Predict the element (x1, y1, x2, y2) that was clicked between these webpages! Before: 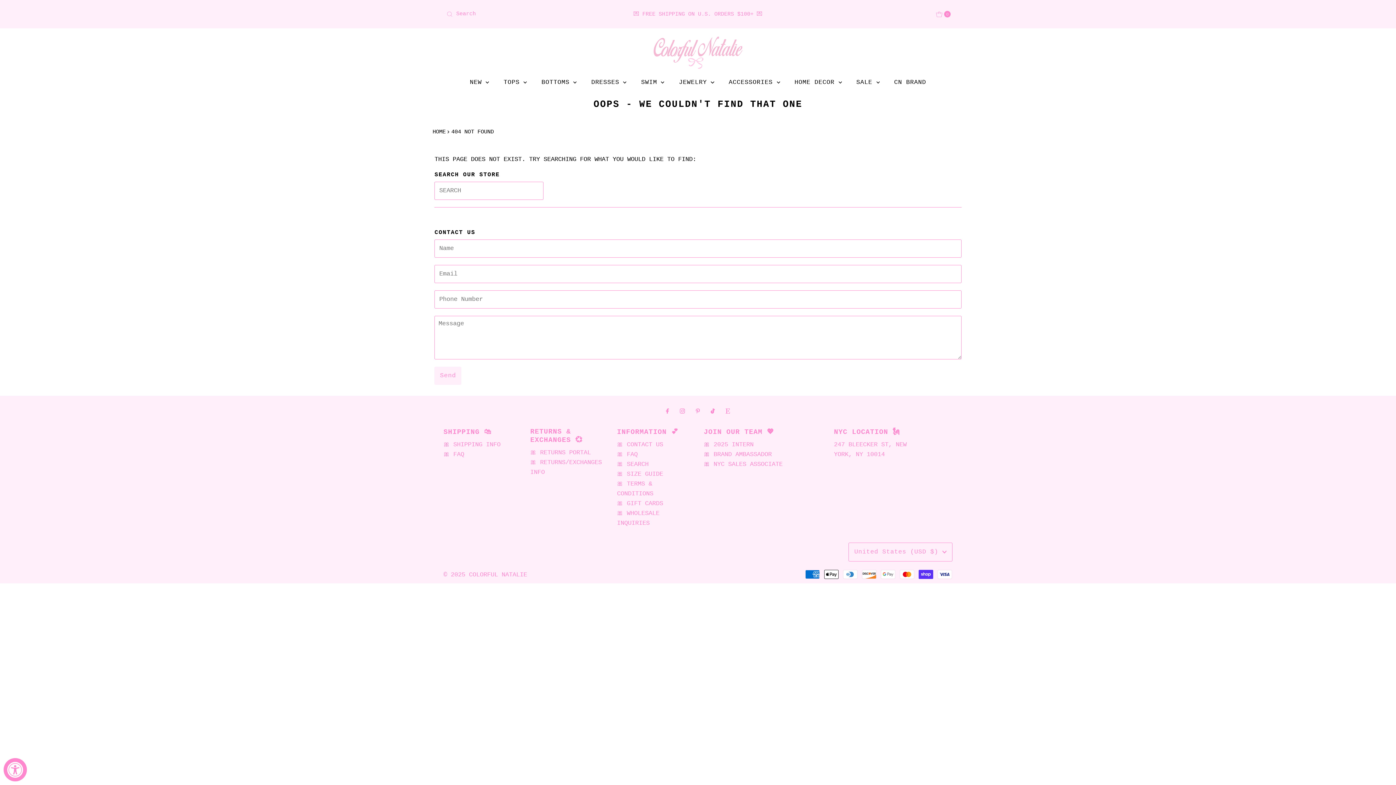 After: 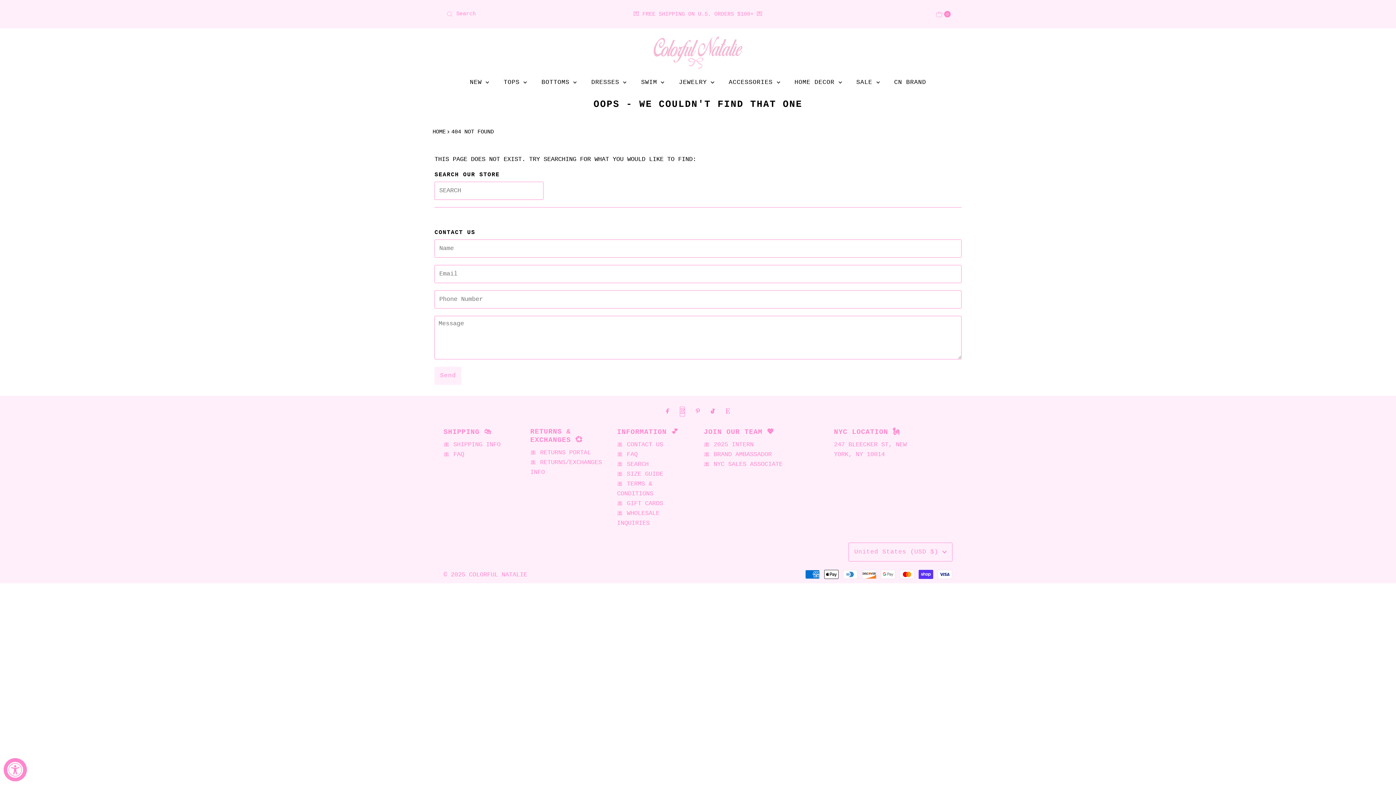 Action: bbox: (679, 406, 685, 416)